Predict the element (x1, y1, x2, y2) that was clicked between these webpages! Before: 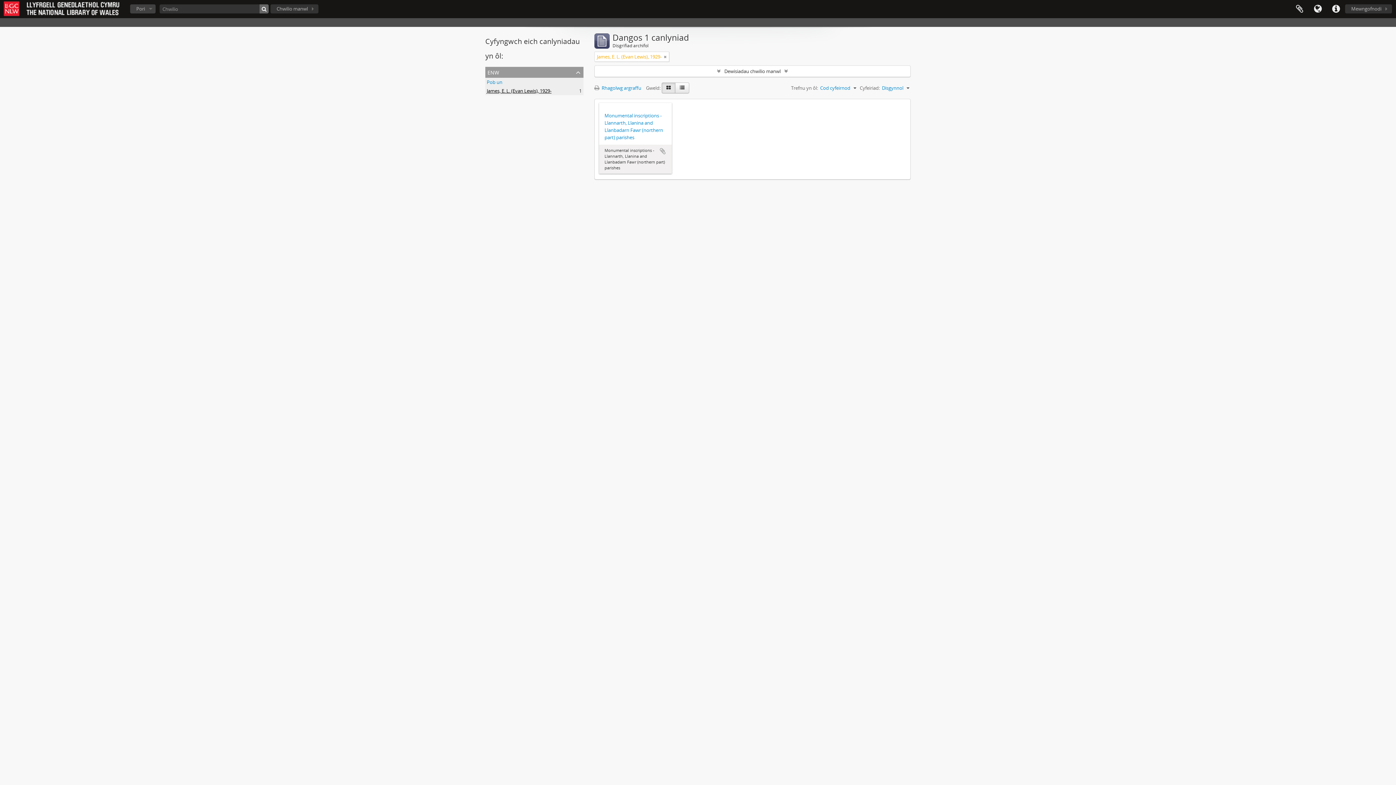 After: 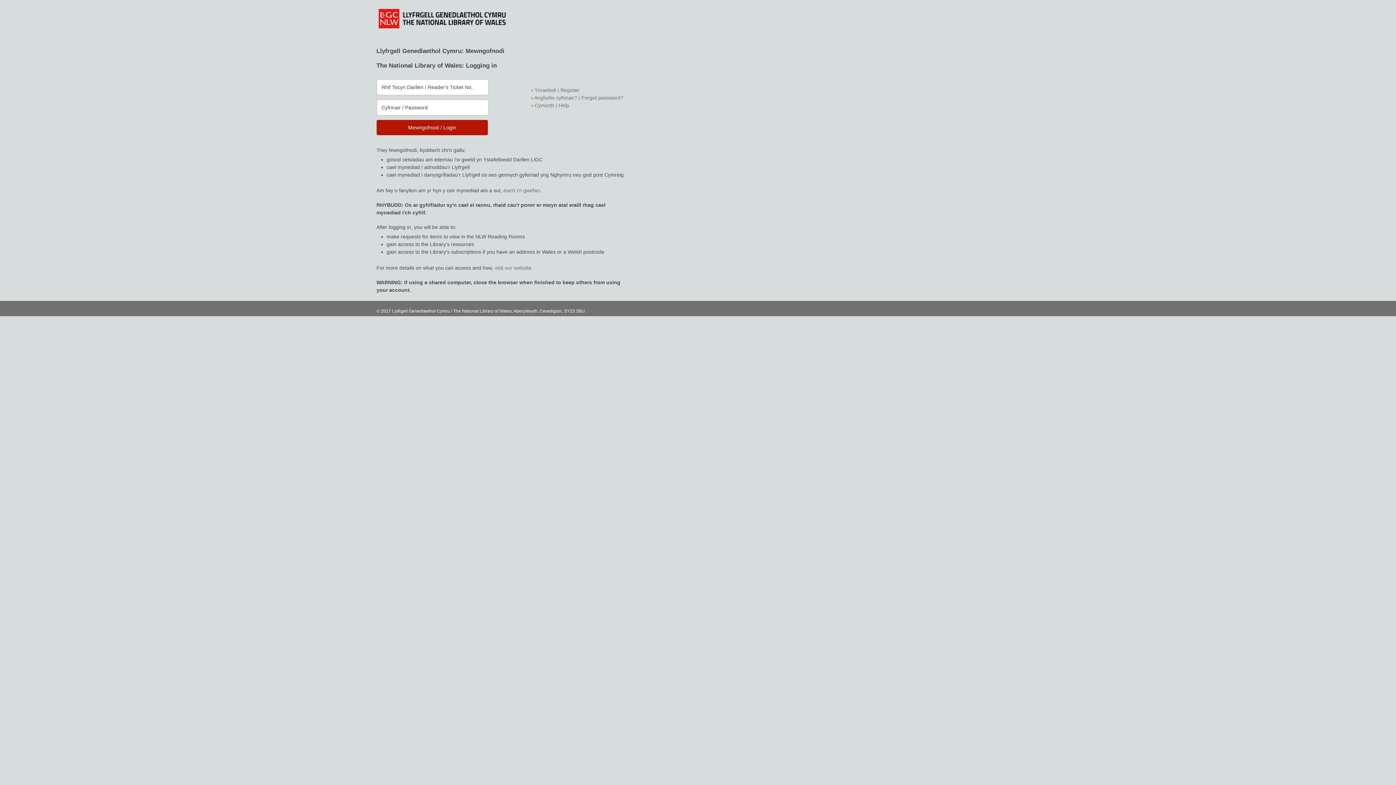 Action: bbox: (1345, 4, 1392, 13) label: Mewngofnodi